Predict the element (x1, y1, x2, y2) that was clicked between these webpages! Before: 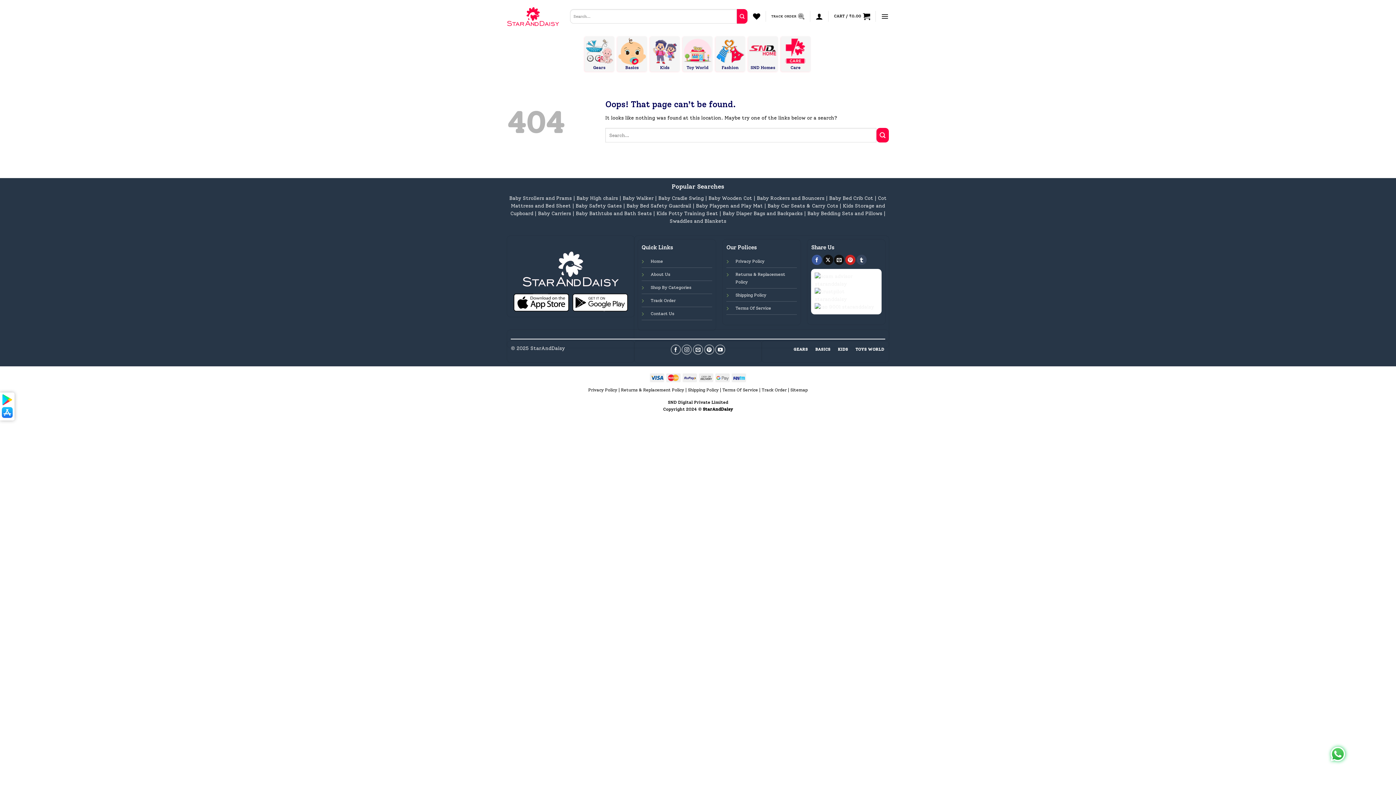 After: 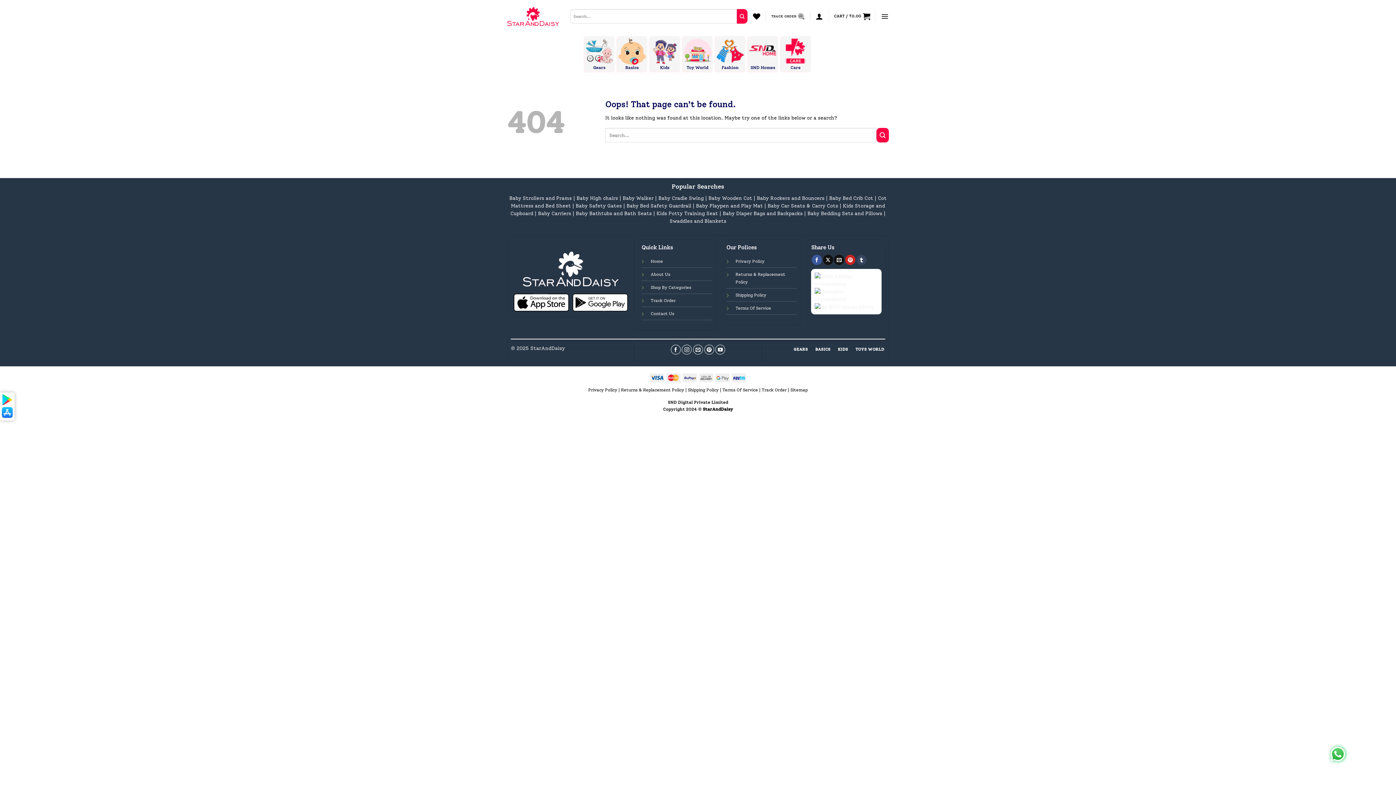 Action: bbox: (1, 406, 12, 412)